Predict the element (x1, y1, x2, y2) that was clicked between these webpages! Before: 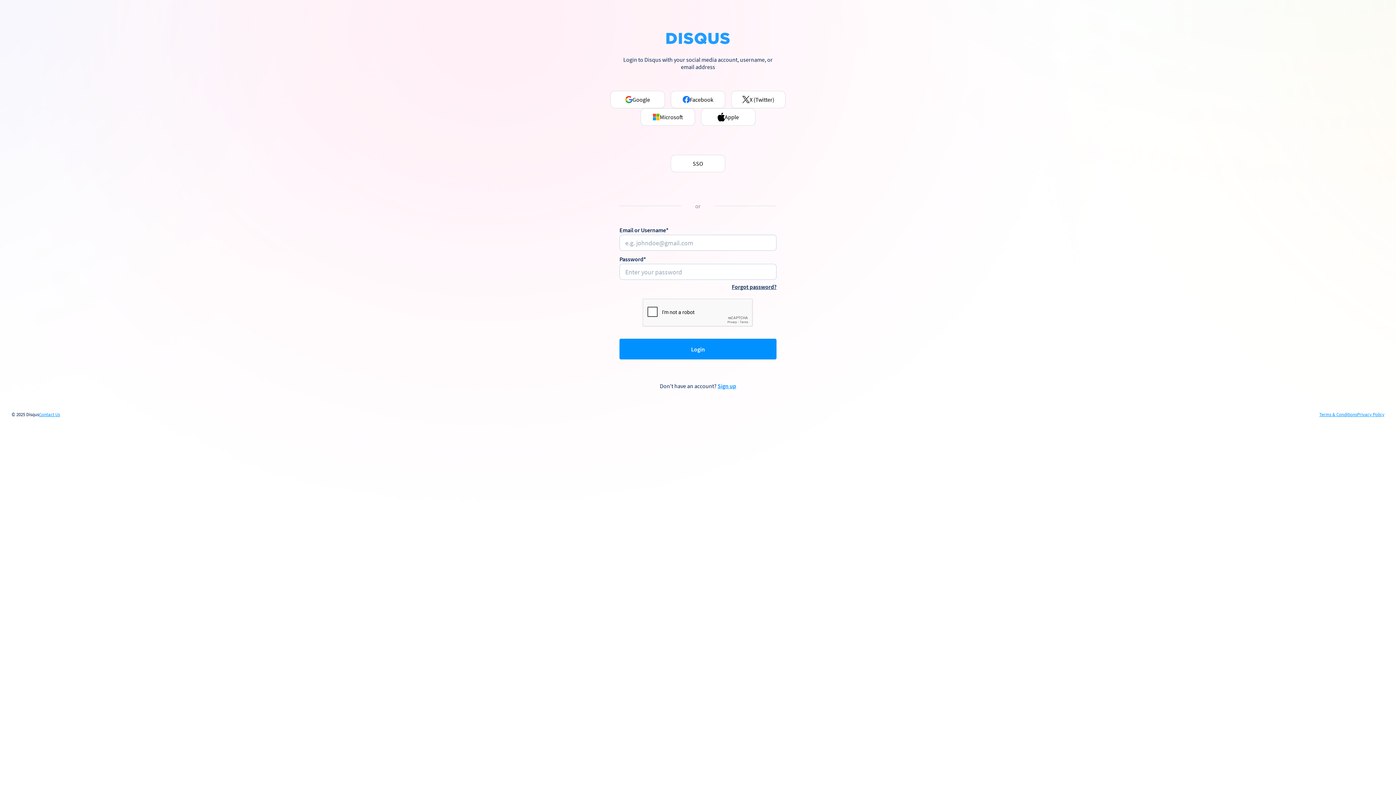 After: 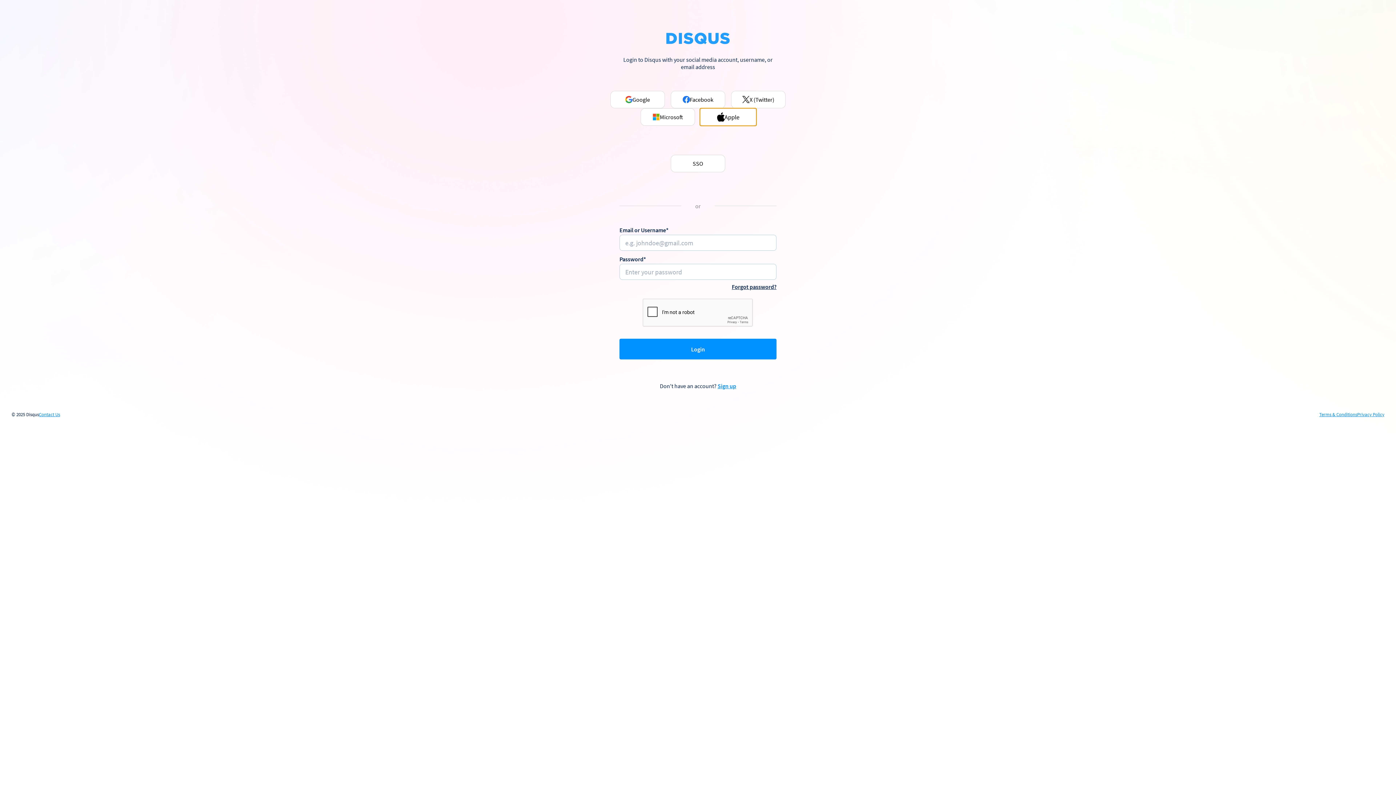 Action: bbox: (701, 108, 755, 125) label: Apple